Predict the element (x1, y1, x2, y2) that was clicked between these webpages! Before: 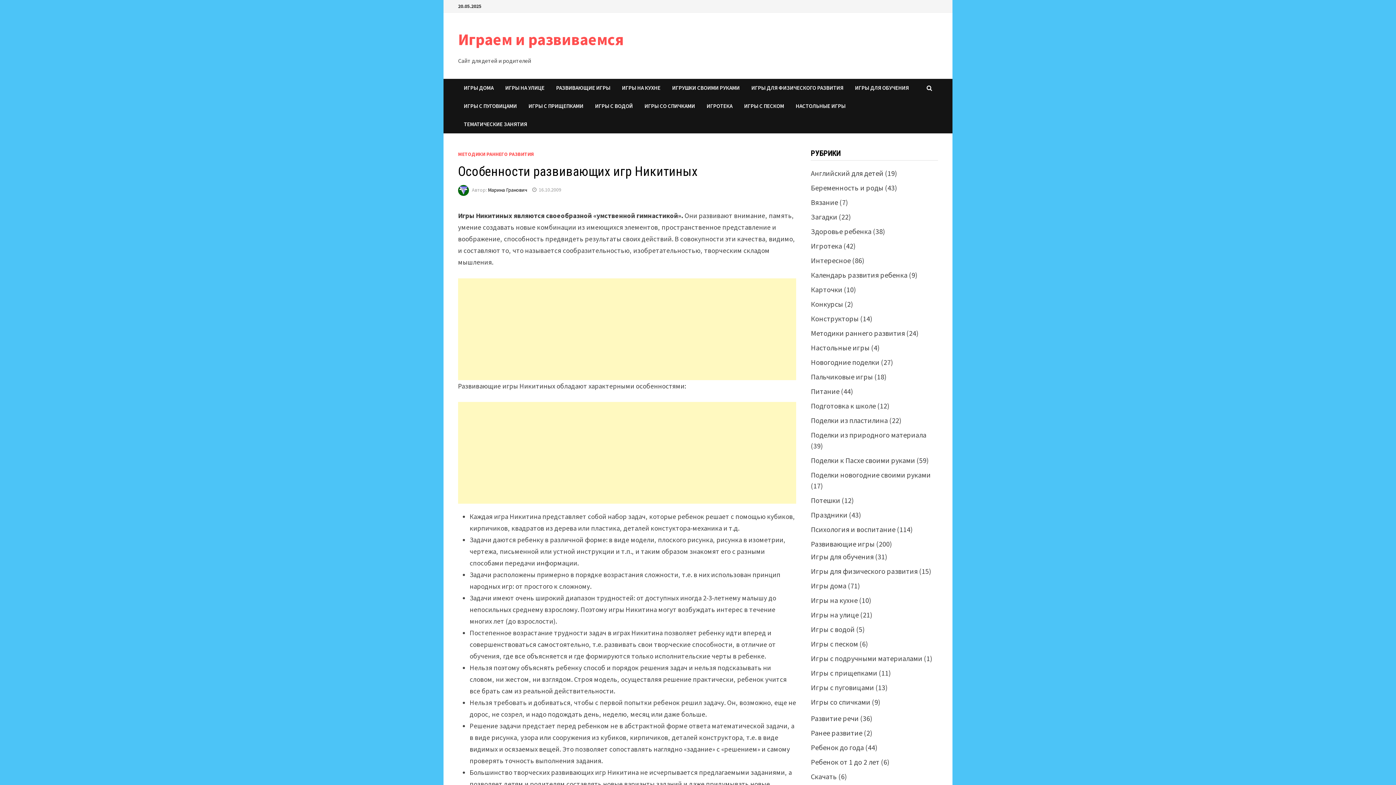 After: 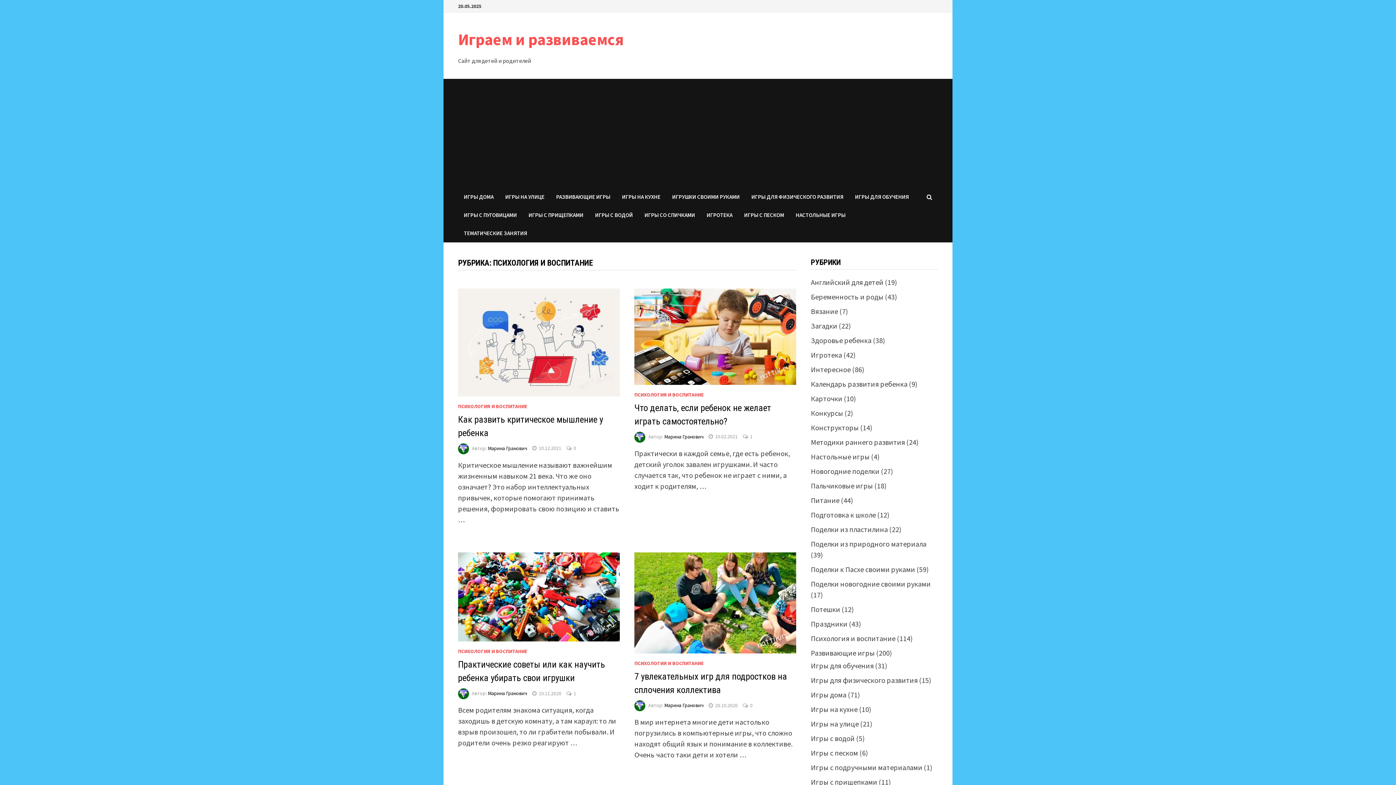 Action: bbox: (811, 525, 895, 534) label: Психология и воспитание